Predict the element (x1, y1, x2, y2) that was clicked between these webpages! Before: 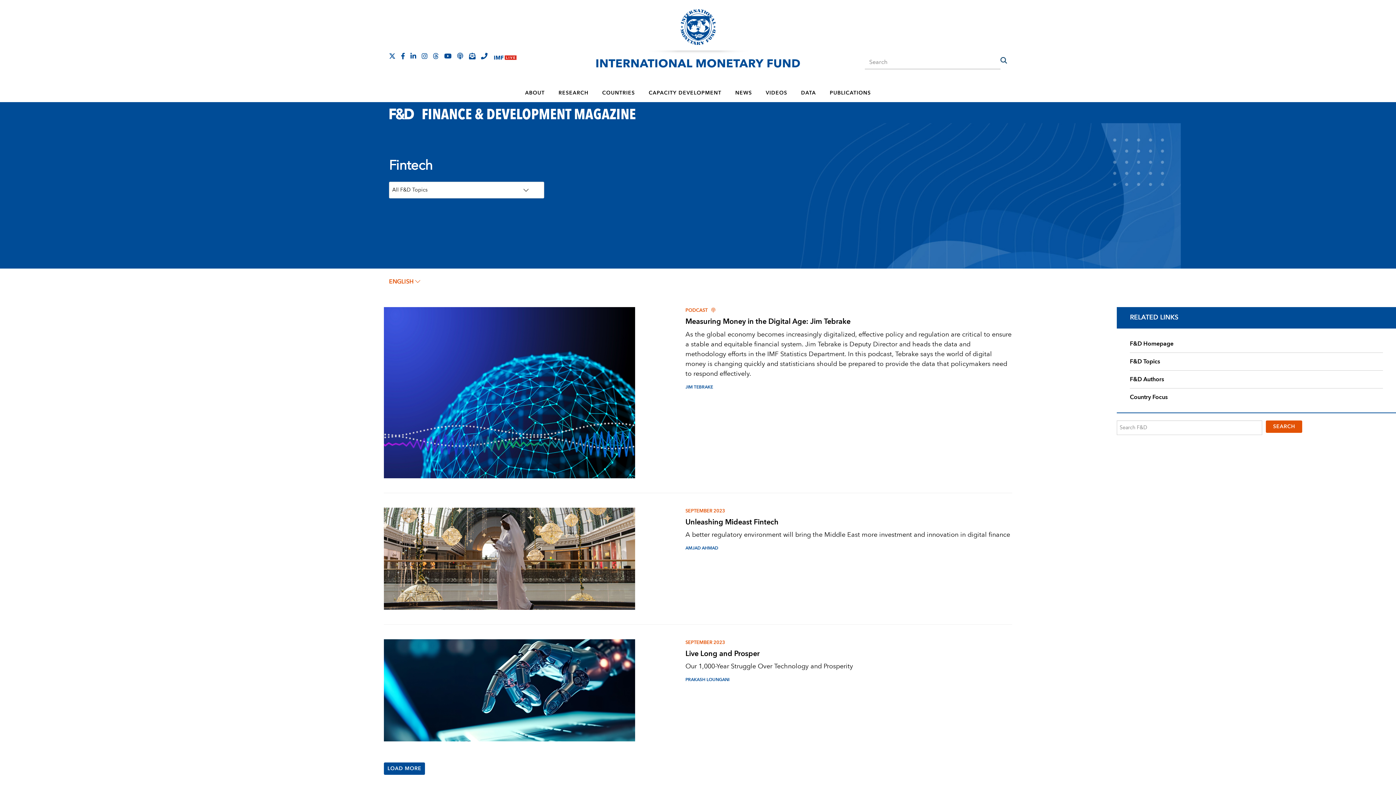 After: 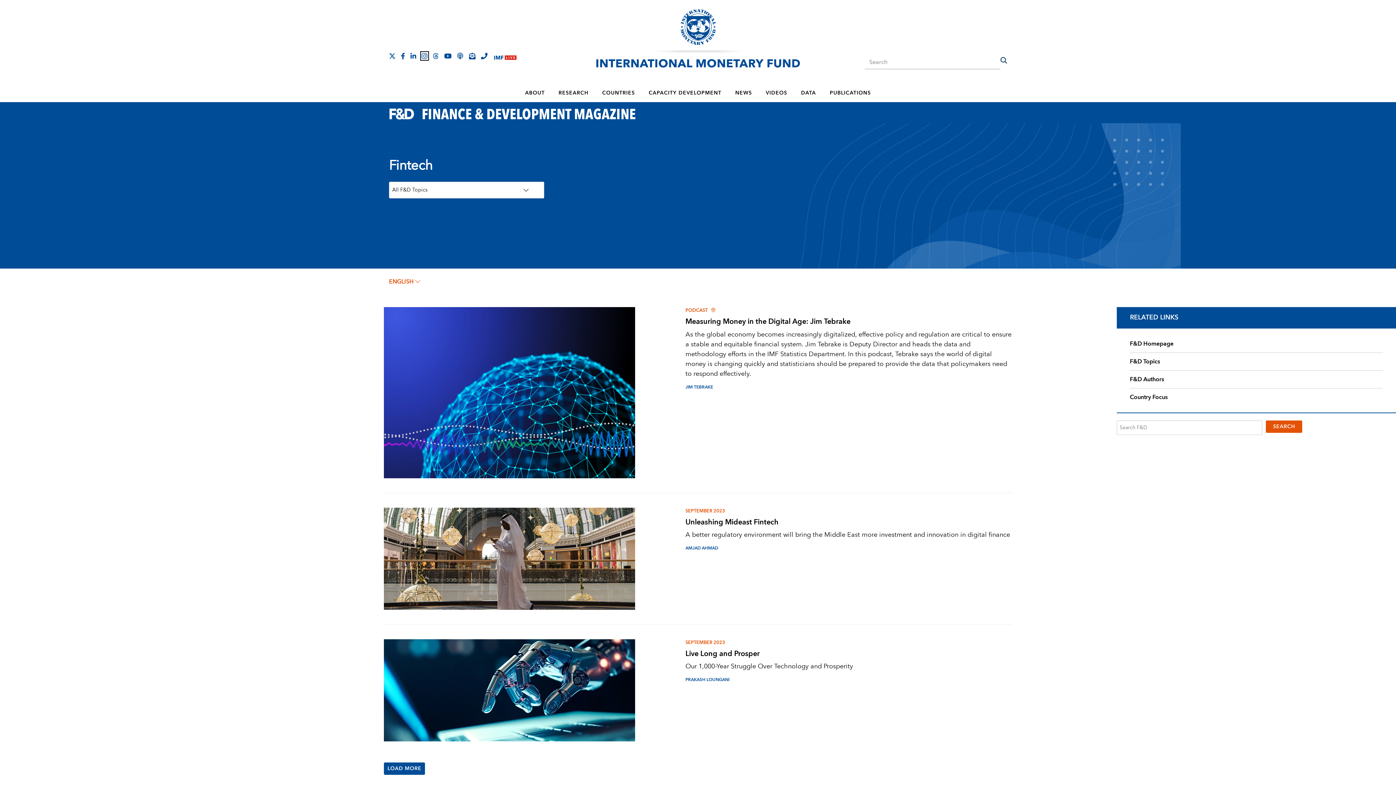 Action: bbox: (421, 52, 427, 59)